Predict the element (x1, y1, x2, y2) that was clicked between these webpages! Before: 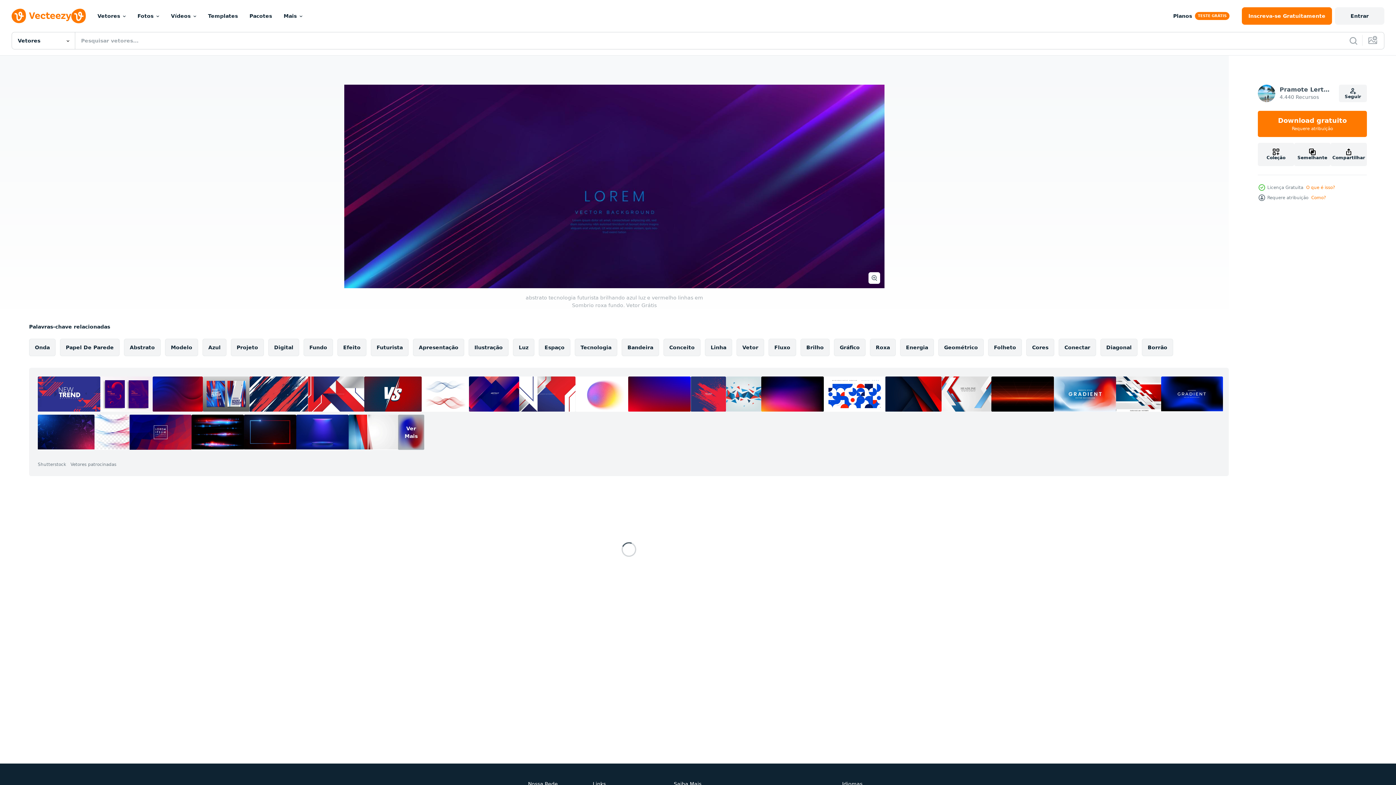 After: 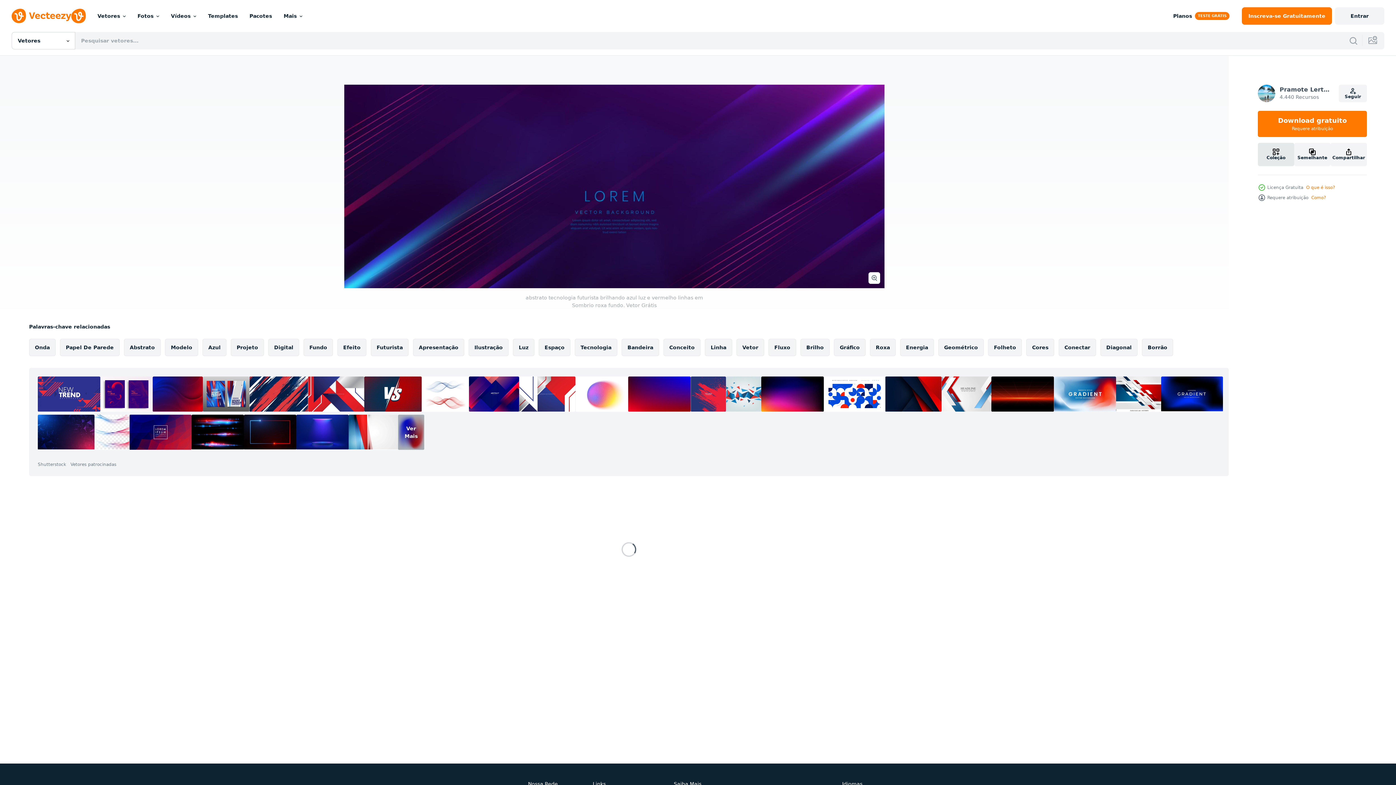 Action: bbox: (1258, 142, 1294, 166) label: Coleção